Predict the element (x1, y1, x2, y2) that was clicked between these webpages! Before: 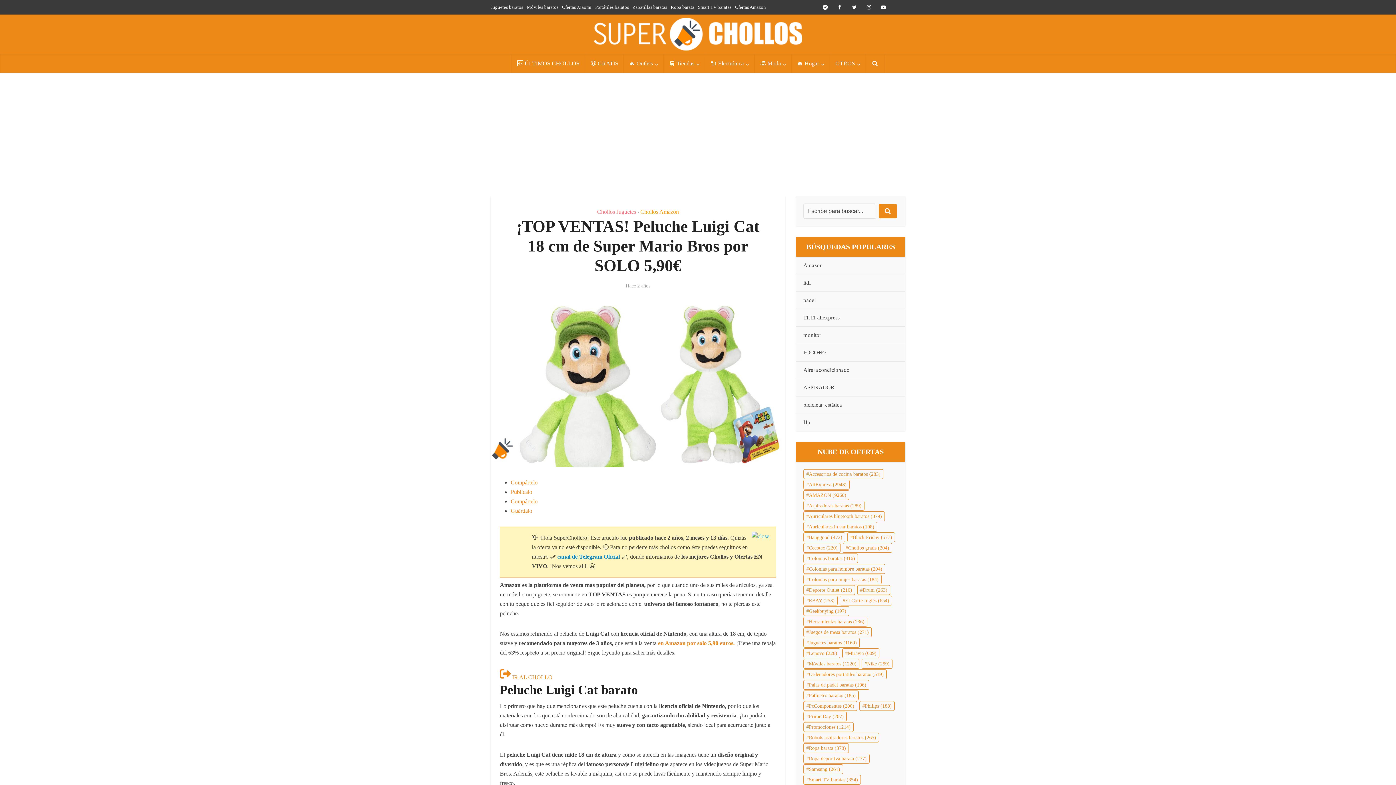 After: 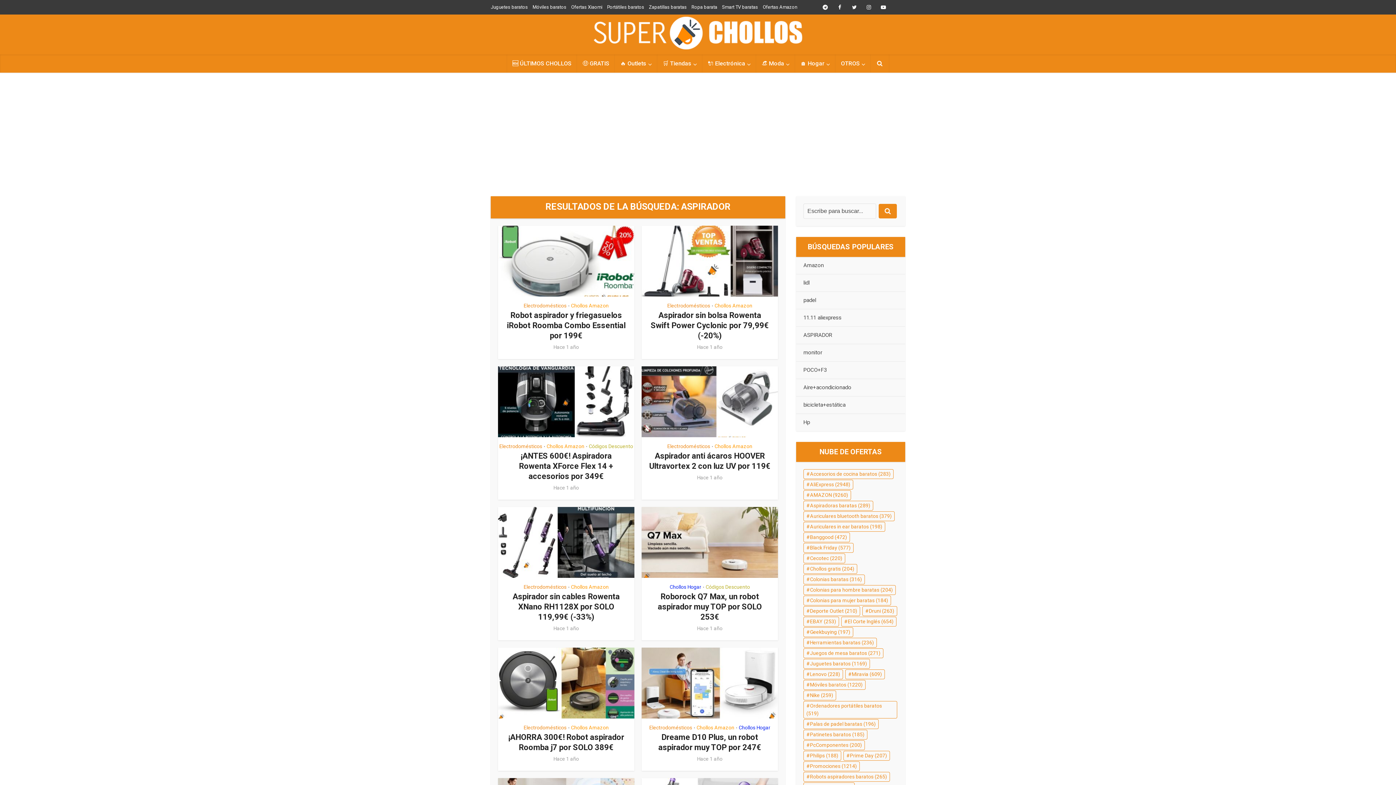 Action: bbox: (803, 384, 834, 390) label: ASPIRADOR